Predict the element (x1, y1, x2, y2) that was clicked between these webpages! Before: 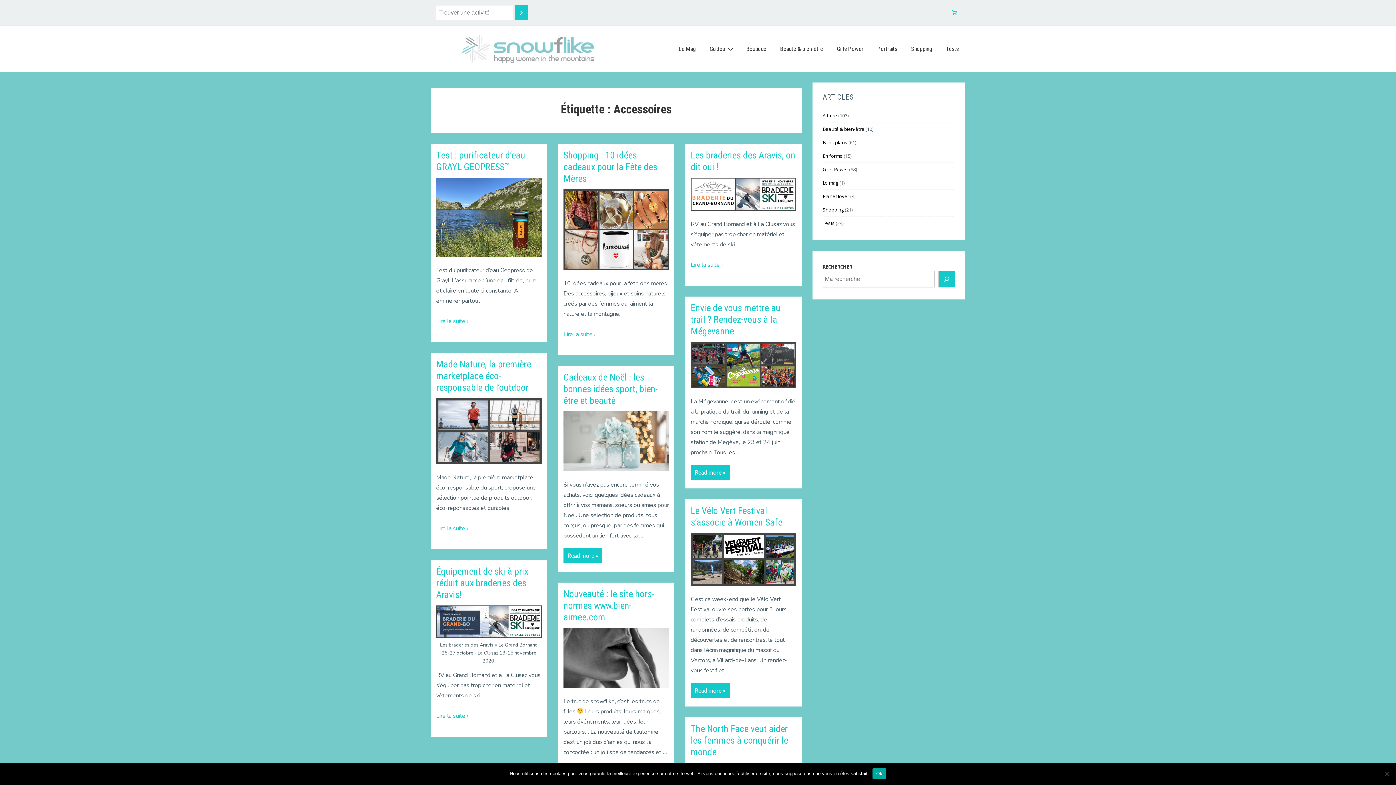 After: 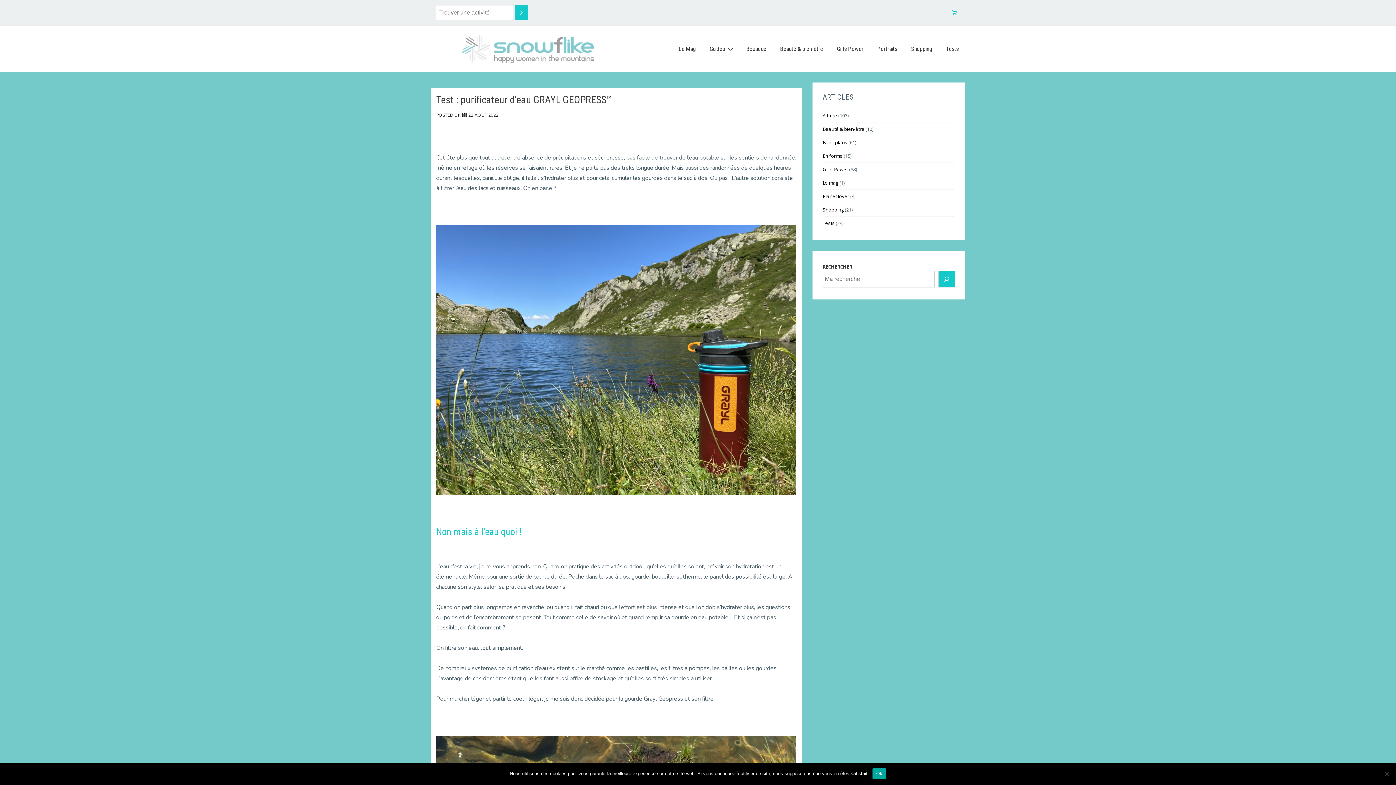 Action: bbox: (436, 317, 468, 325) label: Lire la suite ›